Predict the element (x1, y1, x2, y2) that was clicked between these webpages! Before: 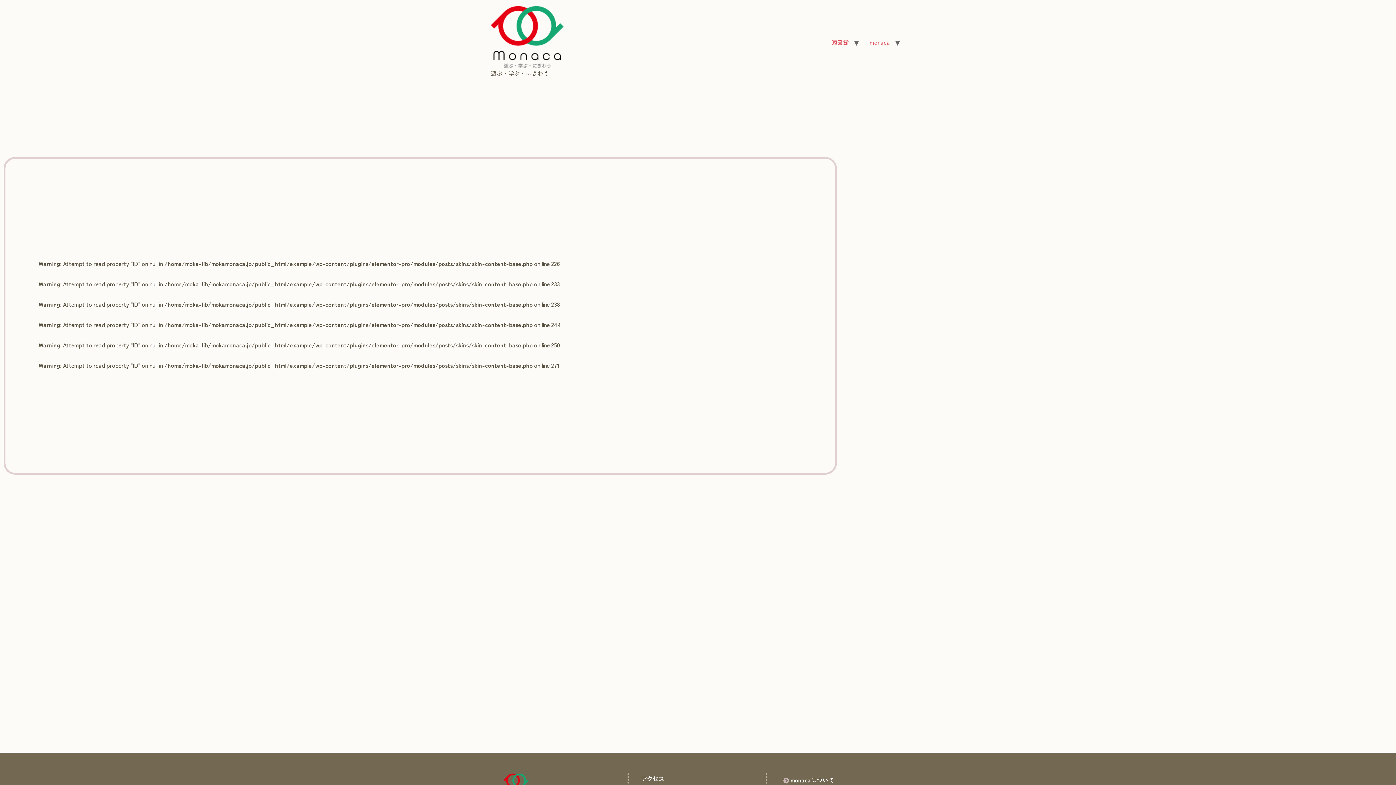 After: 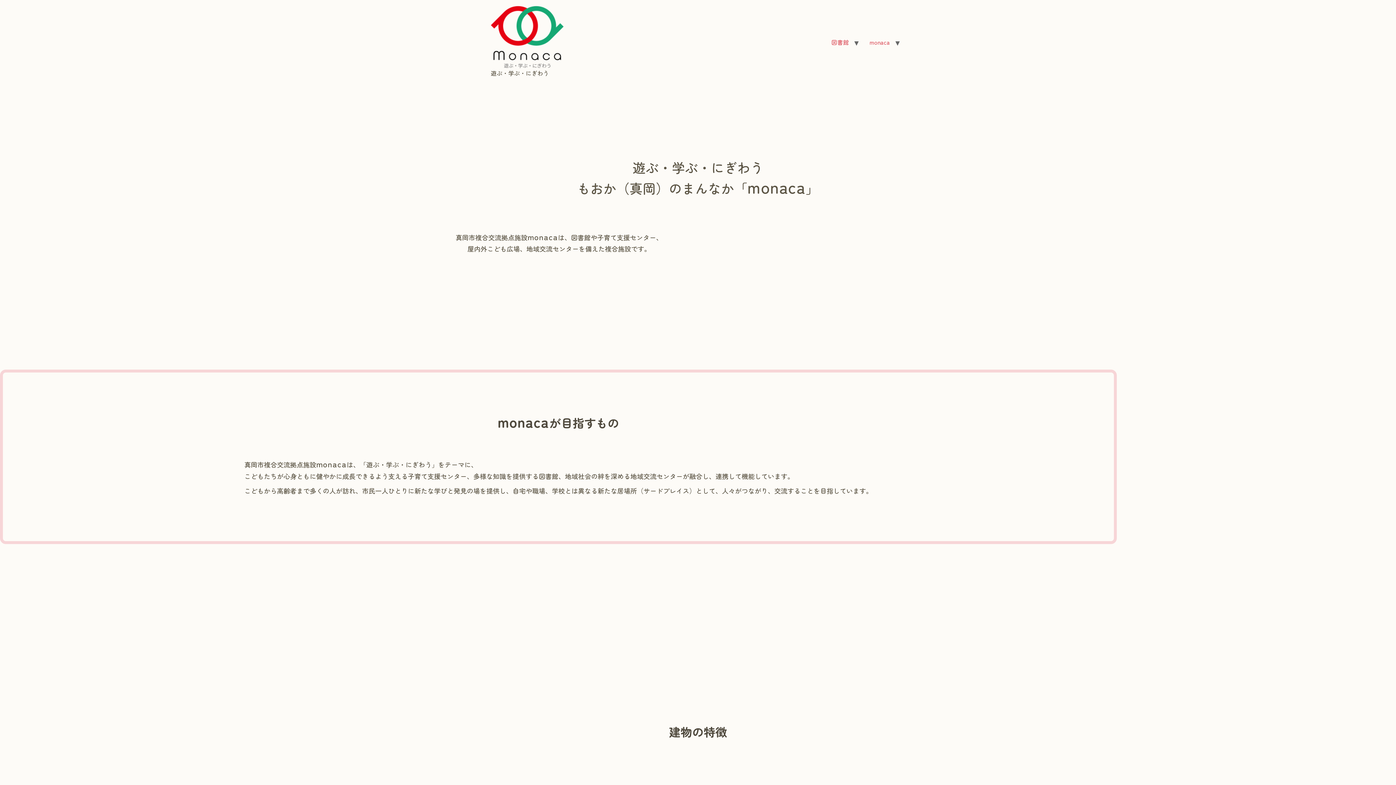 Action: bbox: (783, 773, 905, 786) label: monaca
について